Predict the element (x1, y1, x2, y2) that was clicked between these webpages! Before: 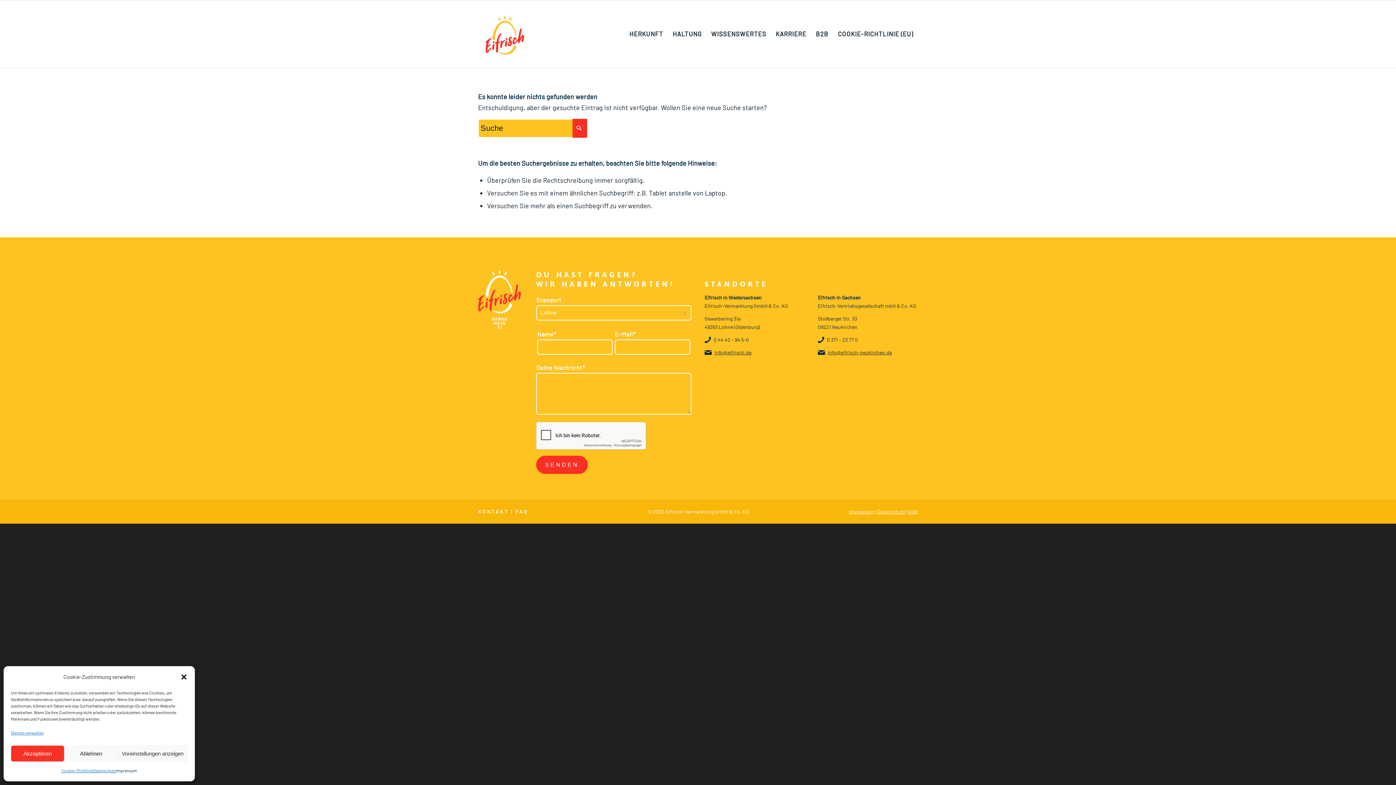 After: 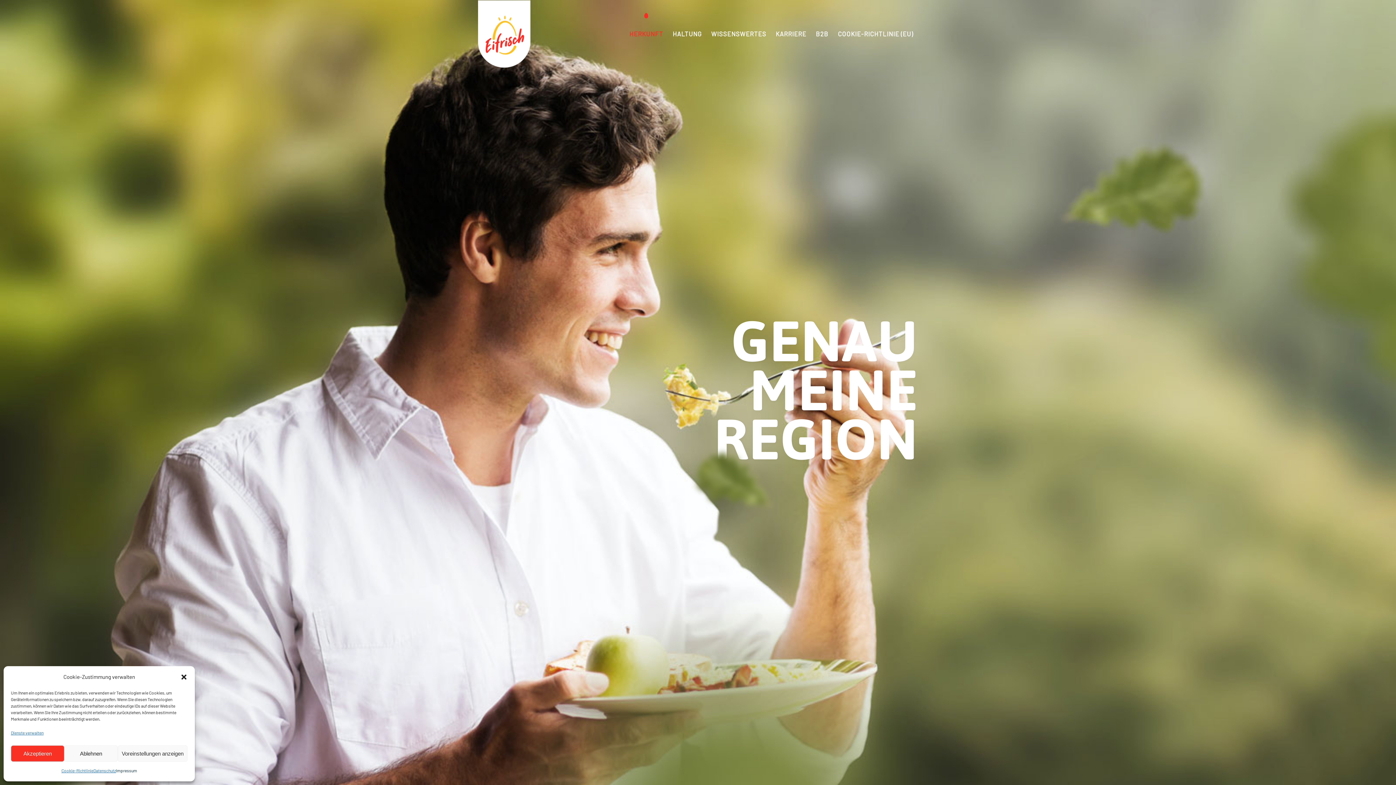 Action: label: HERKUNFT bbox: (624, 0, 668, 67)